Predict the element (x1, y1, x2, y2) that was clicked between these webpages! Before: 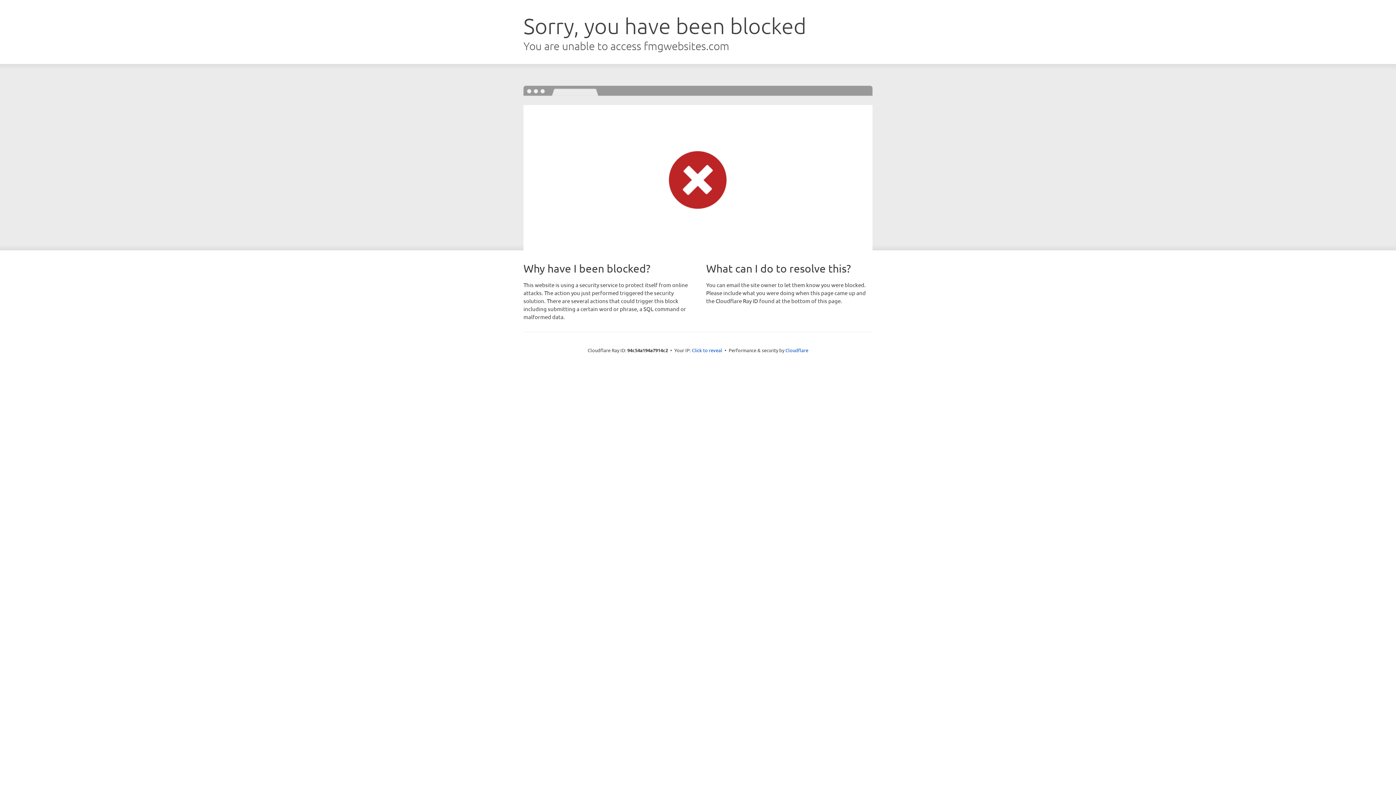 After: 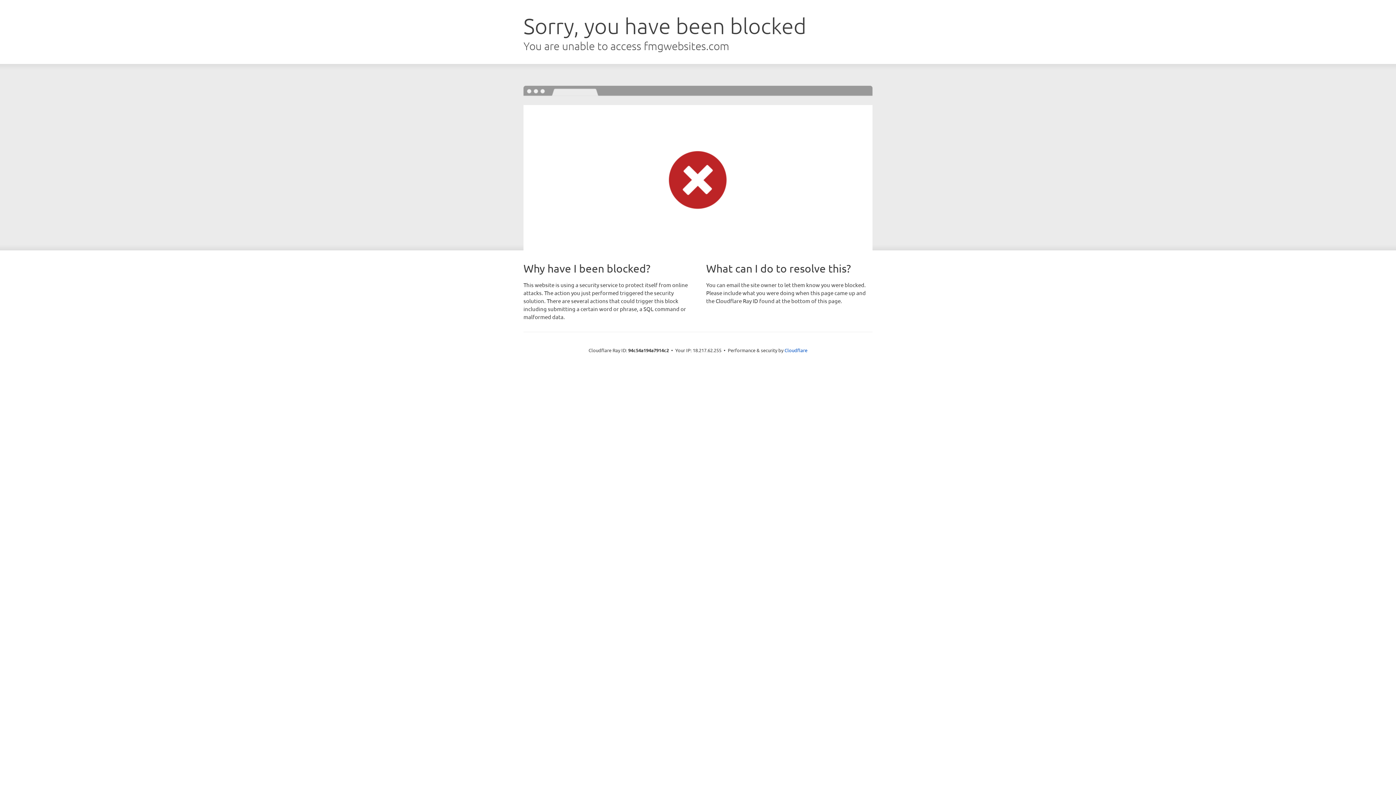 Action: bbox: (692, 346, 722, 353) label: Click to reveal